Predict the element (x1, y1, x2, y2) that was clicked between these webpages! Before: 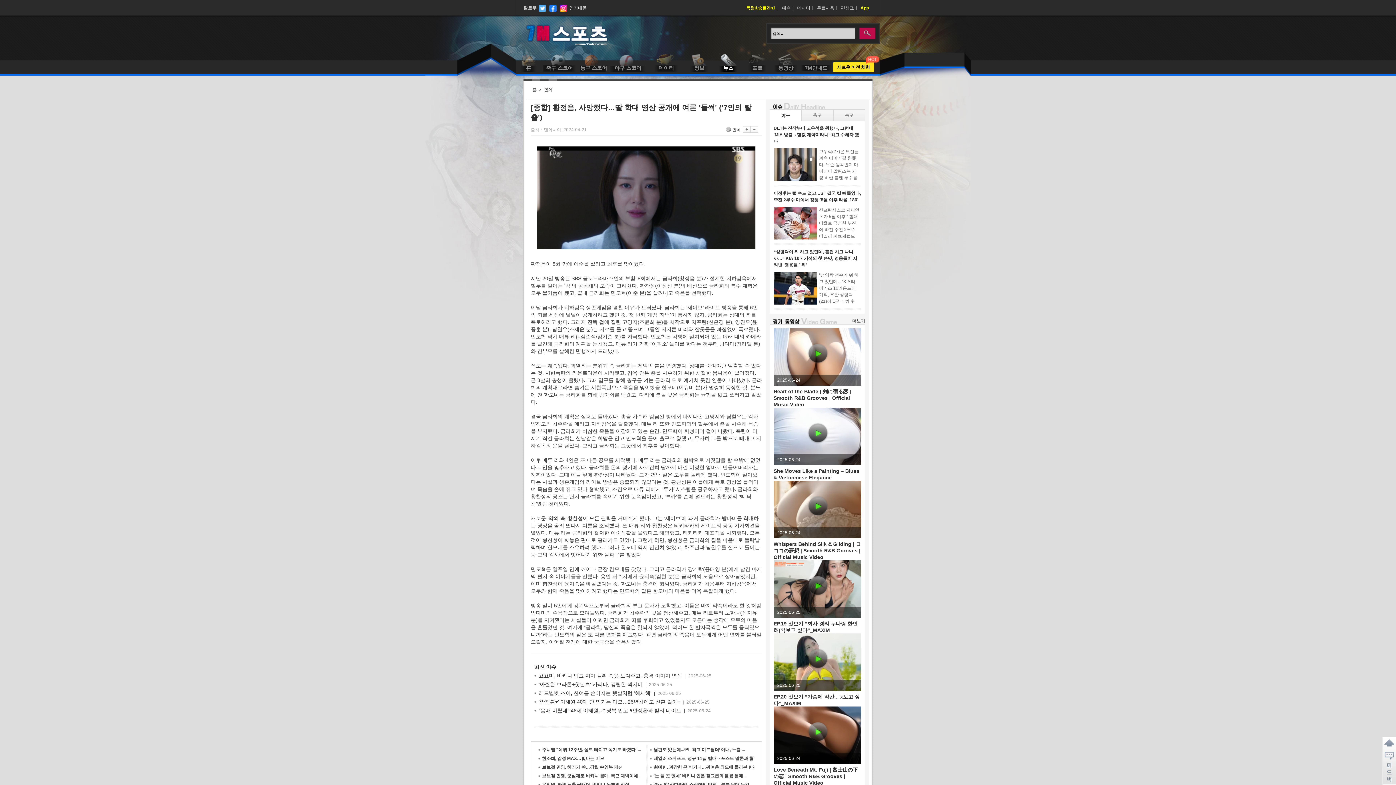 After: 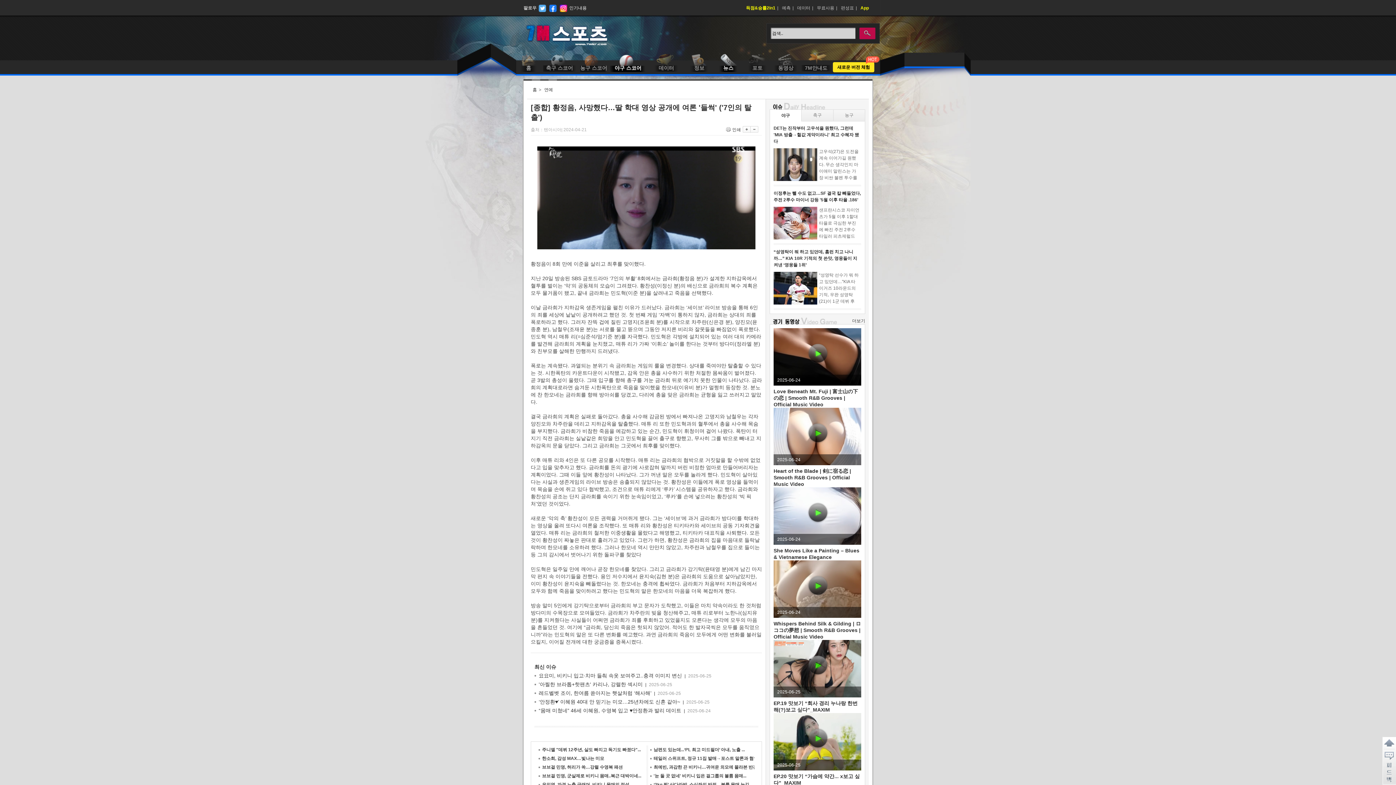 Action: bbox: (610, 54, 646, 74) label: 야구 스코어